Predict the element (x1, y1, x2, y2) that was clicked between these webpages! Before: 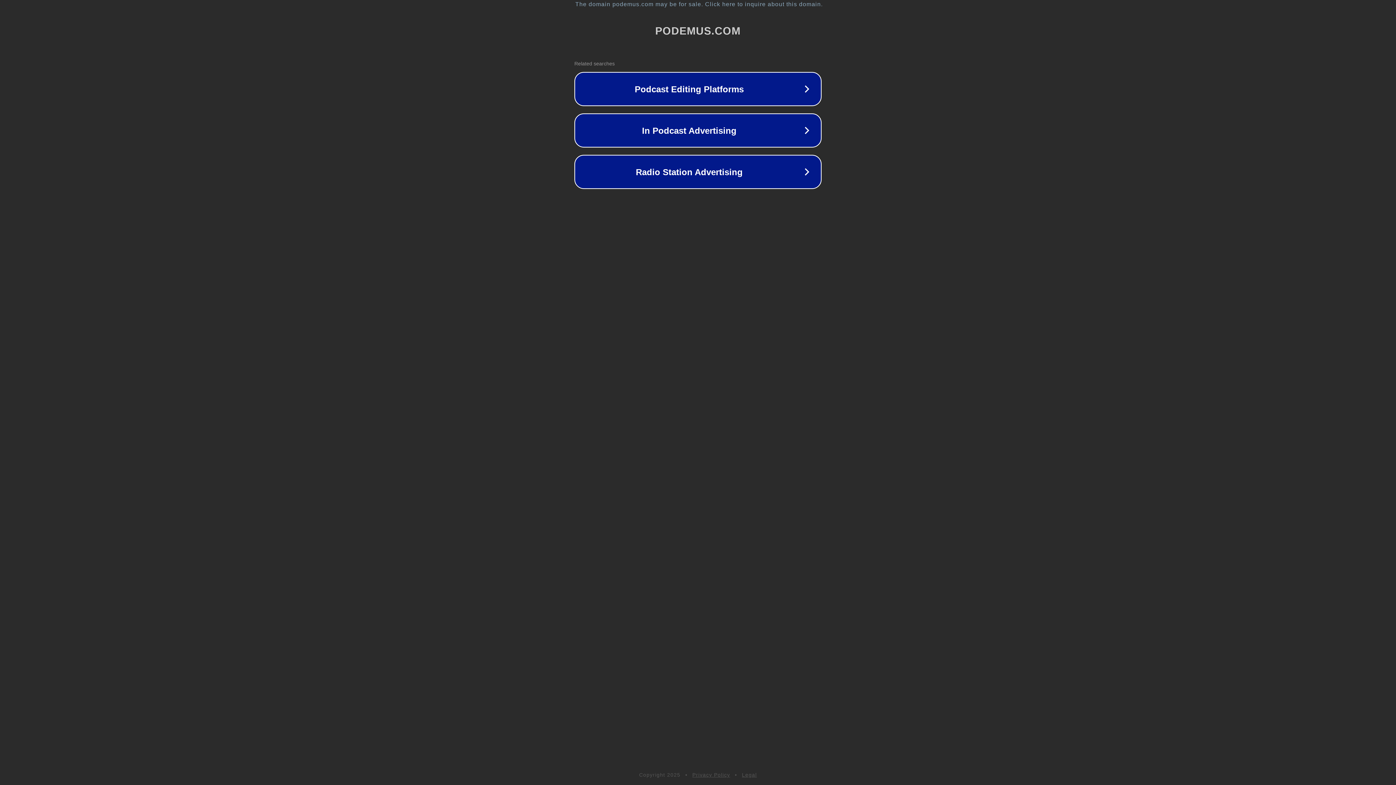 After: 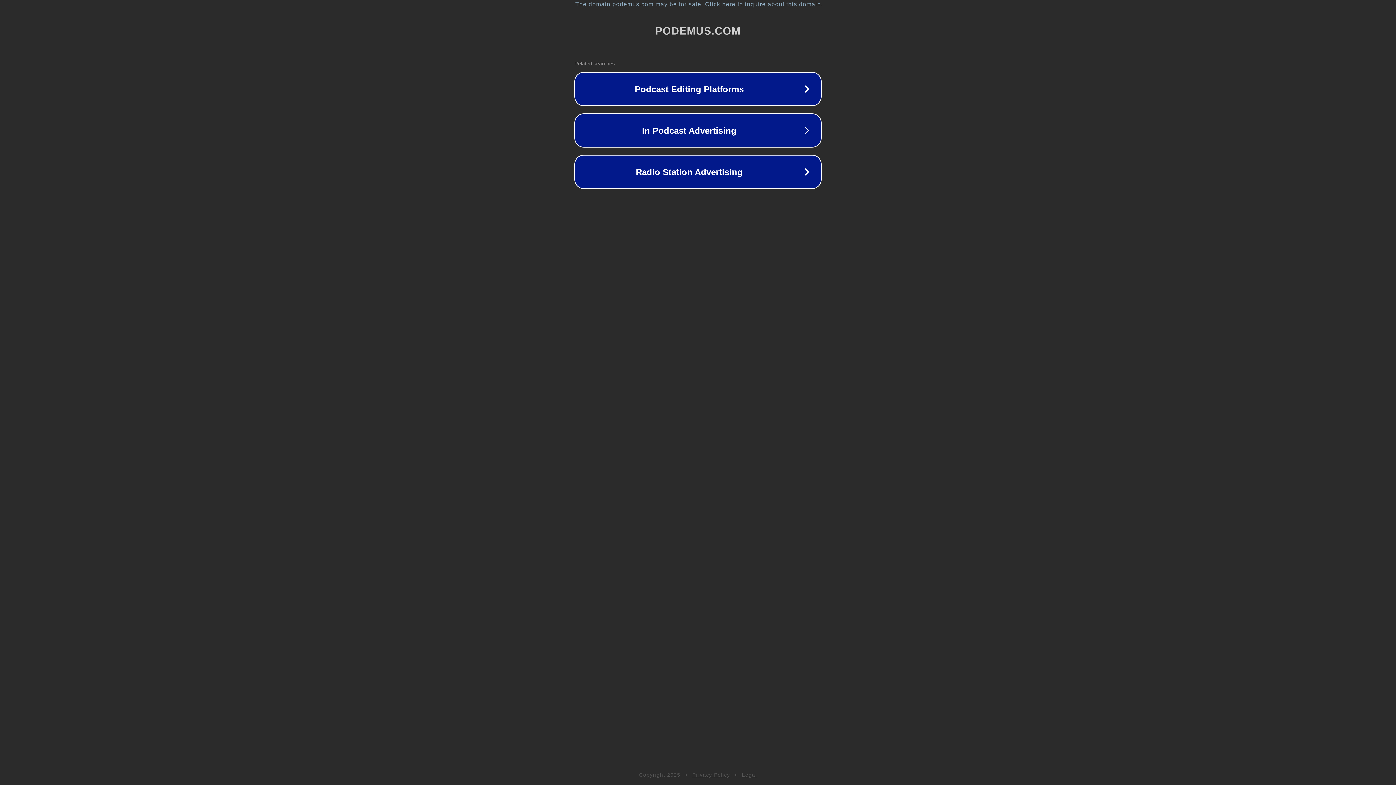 Action: label: Legal bbox: (742, 772, 757, 778)